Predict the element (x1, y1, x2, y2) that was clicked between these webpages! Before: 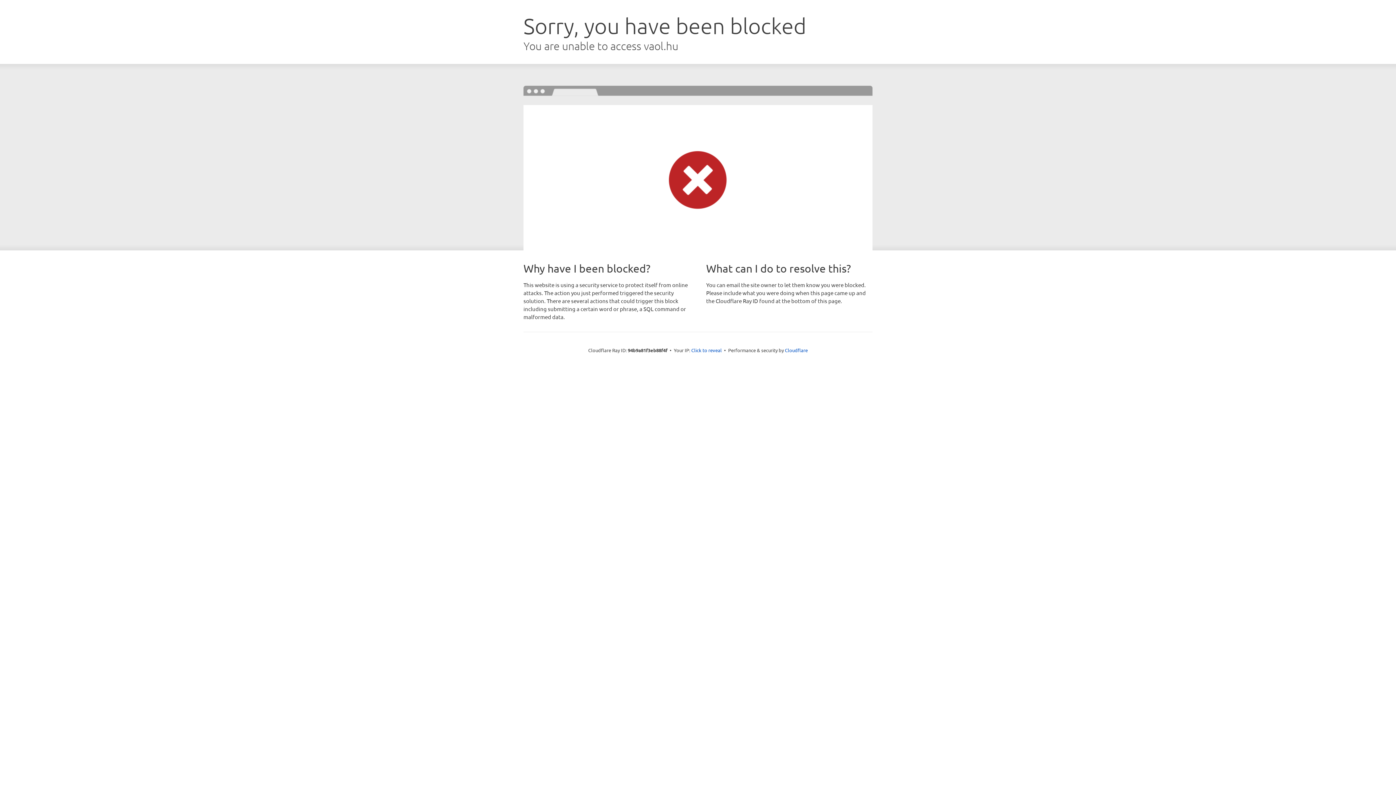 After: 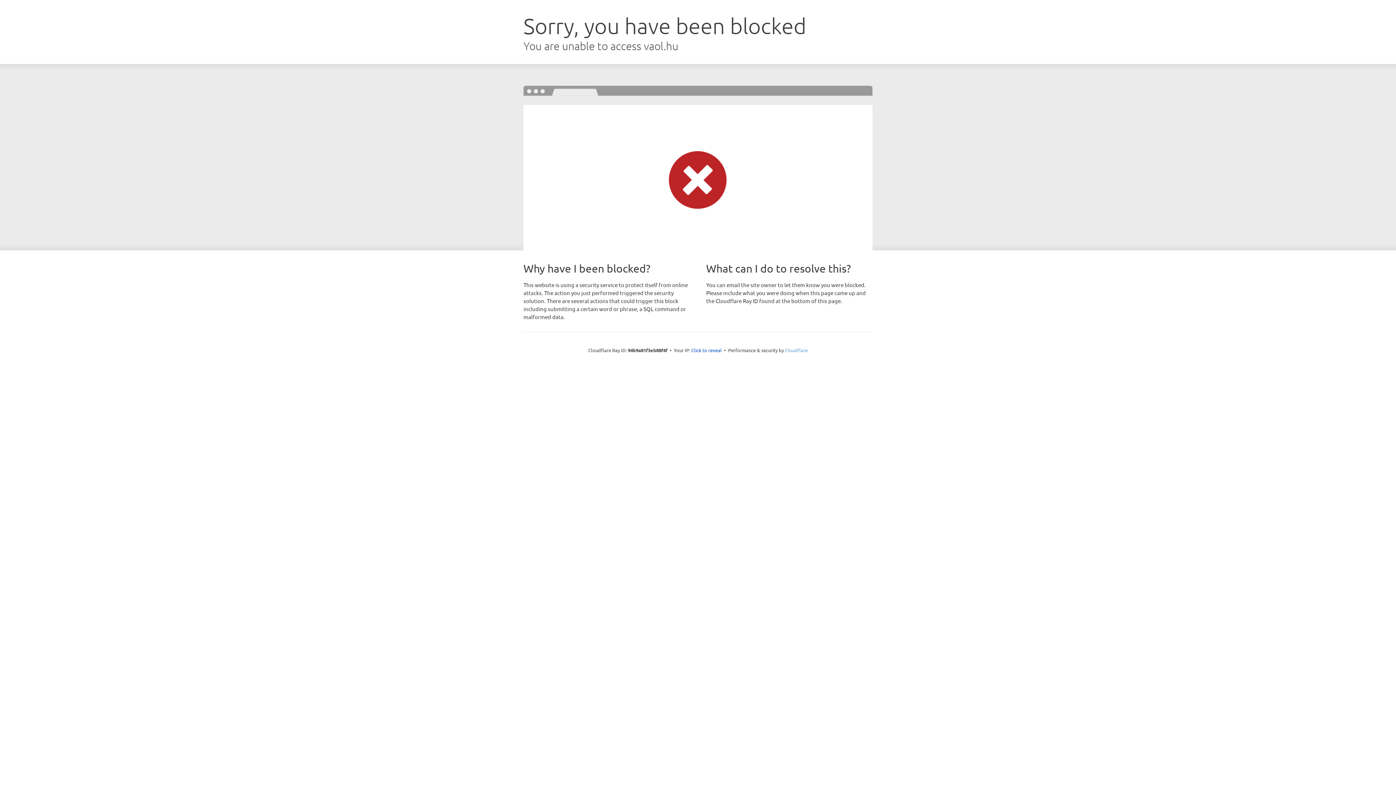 Action: bbox: (785, 347, 808, 353) label: Cloudflare